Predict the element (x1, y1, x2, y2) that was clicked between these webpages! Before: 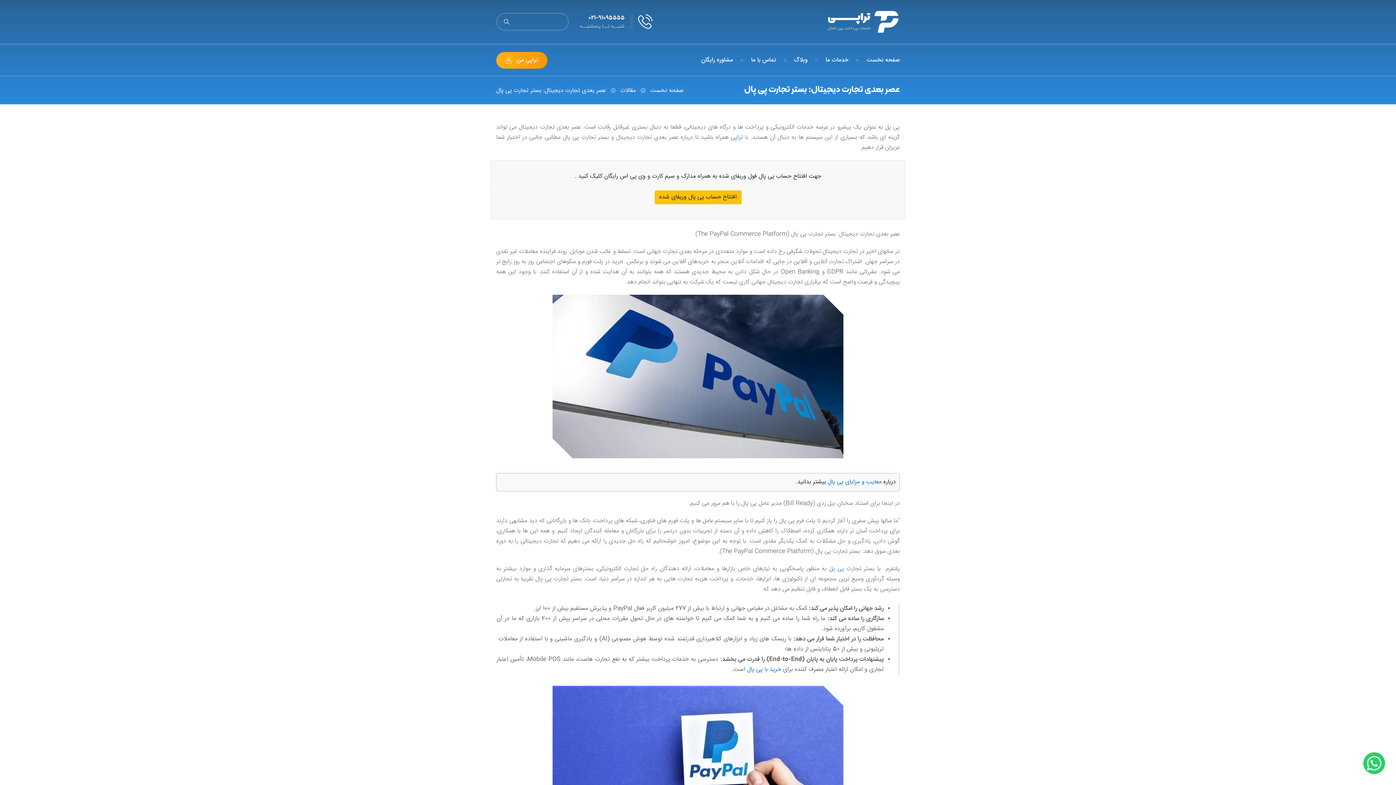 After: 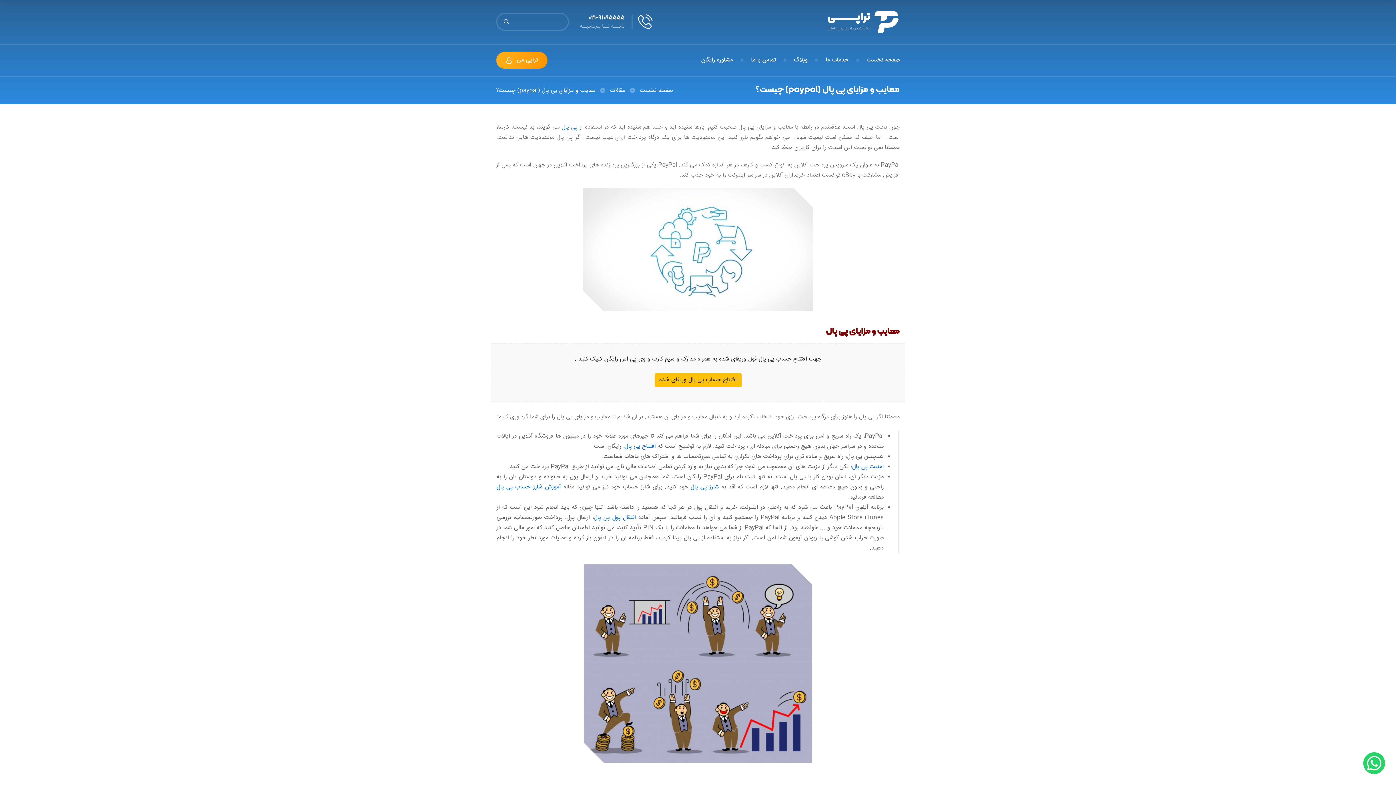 Action: bbox: (828, 477, 881, 486) label: معایب و مزایای پی پال